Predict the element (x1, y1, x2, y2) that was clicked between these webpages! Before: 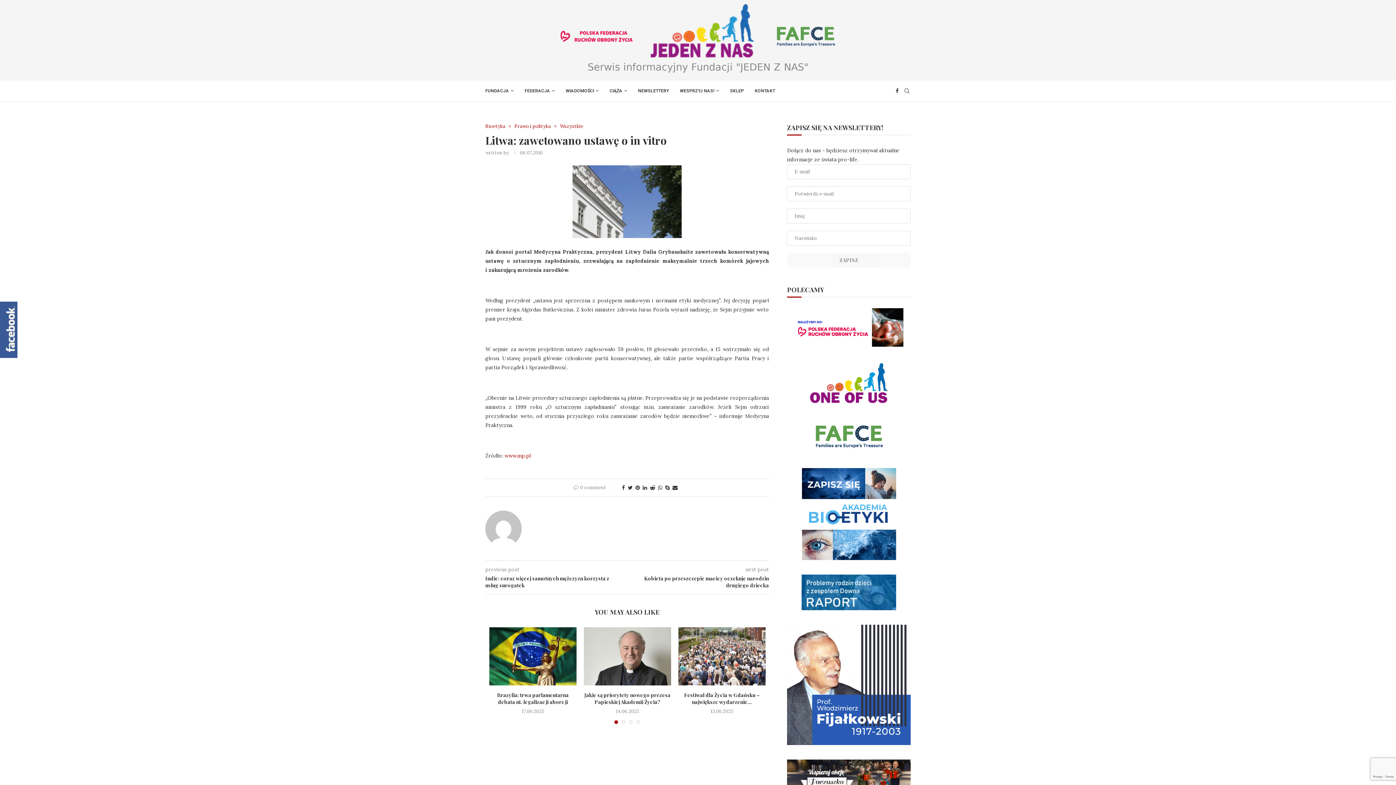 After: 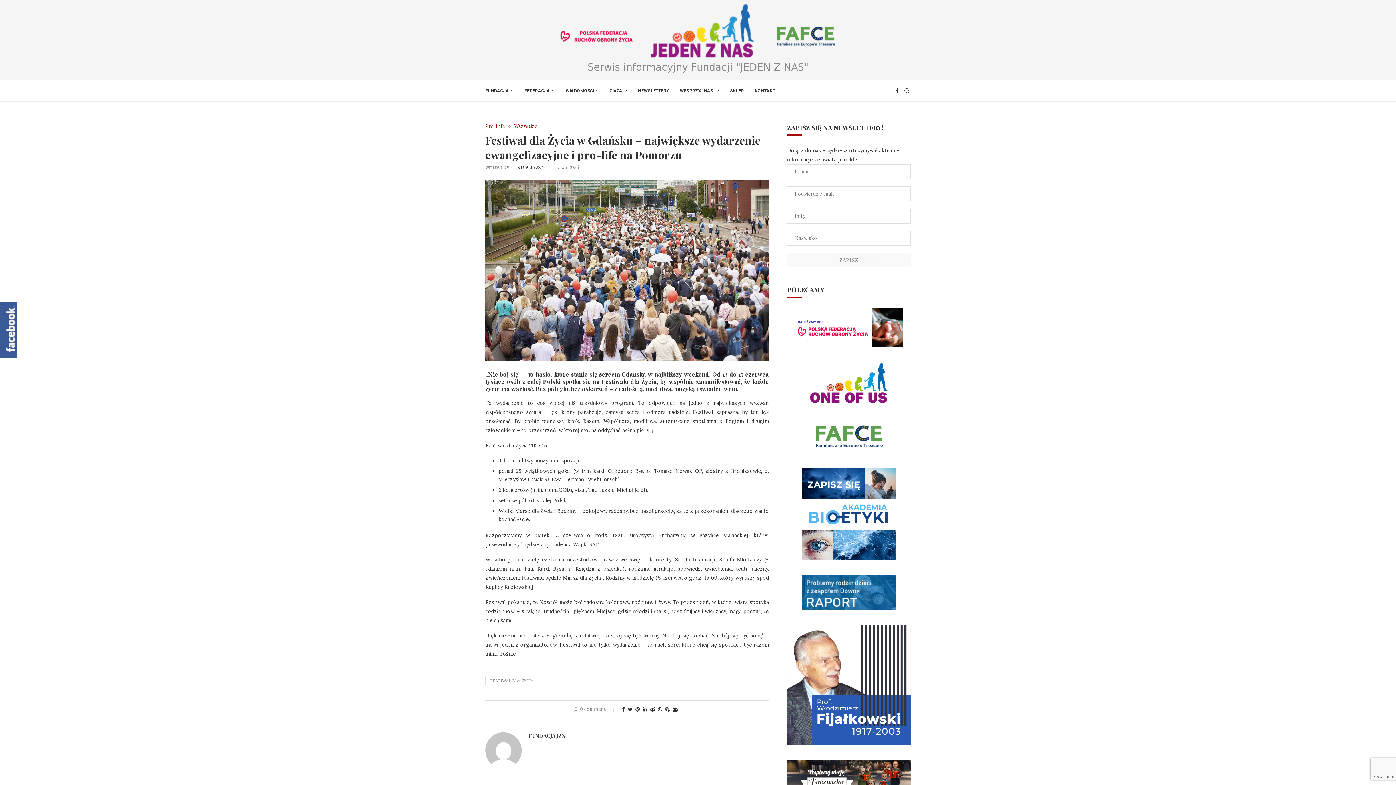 Action: bbox: (678, 627, 765, 685)